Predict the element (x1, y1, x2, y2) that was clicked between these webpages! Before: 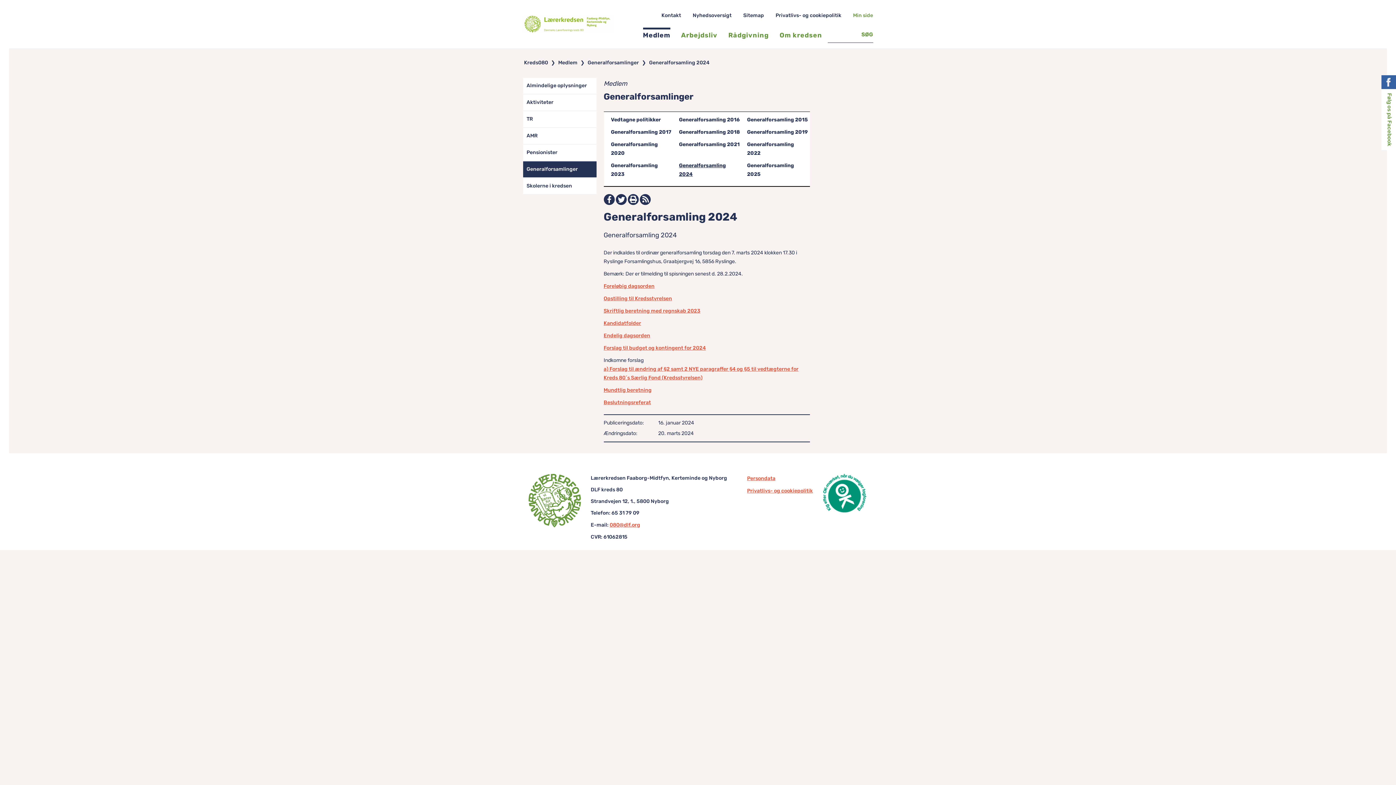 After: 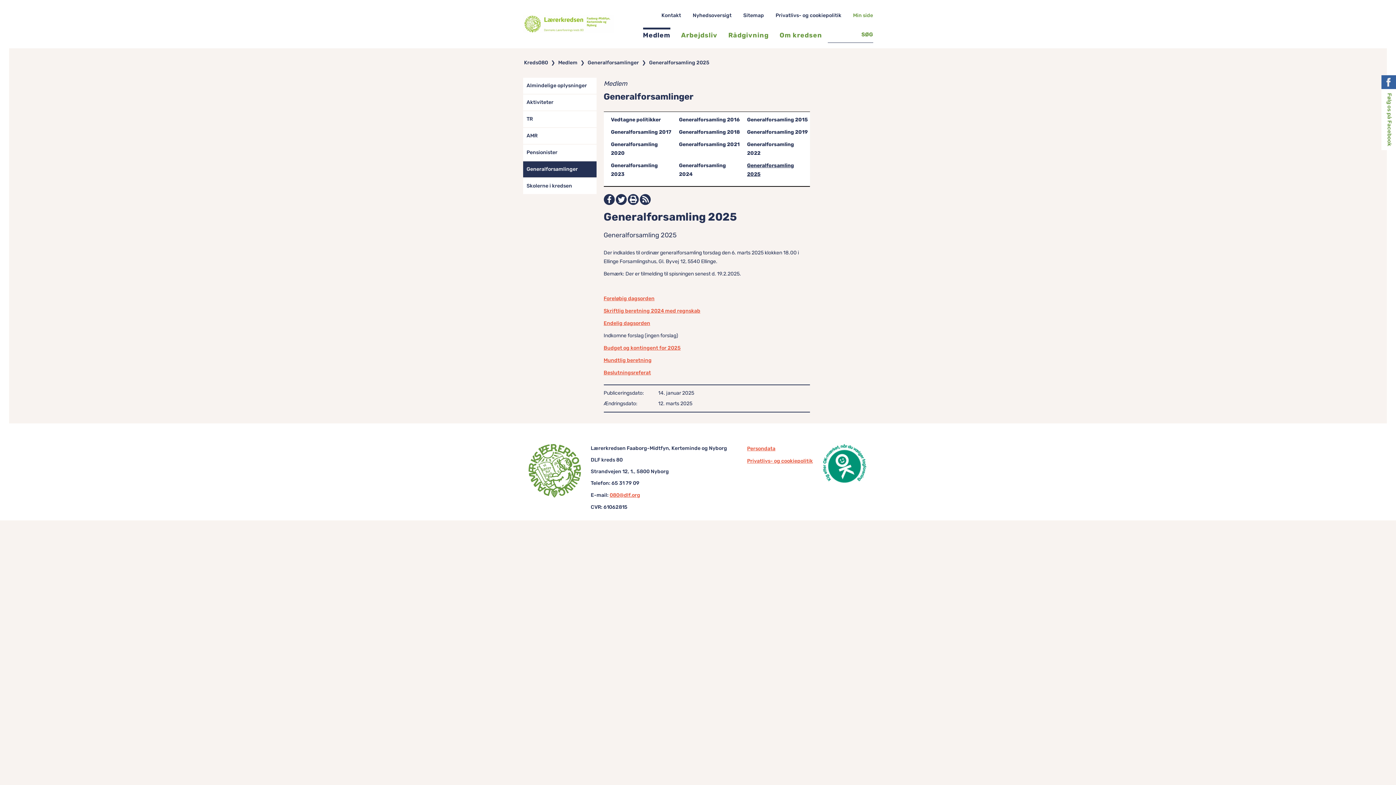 Action: bbox: (740, 161, 808, 178) label: Generalforsamling 2025